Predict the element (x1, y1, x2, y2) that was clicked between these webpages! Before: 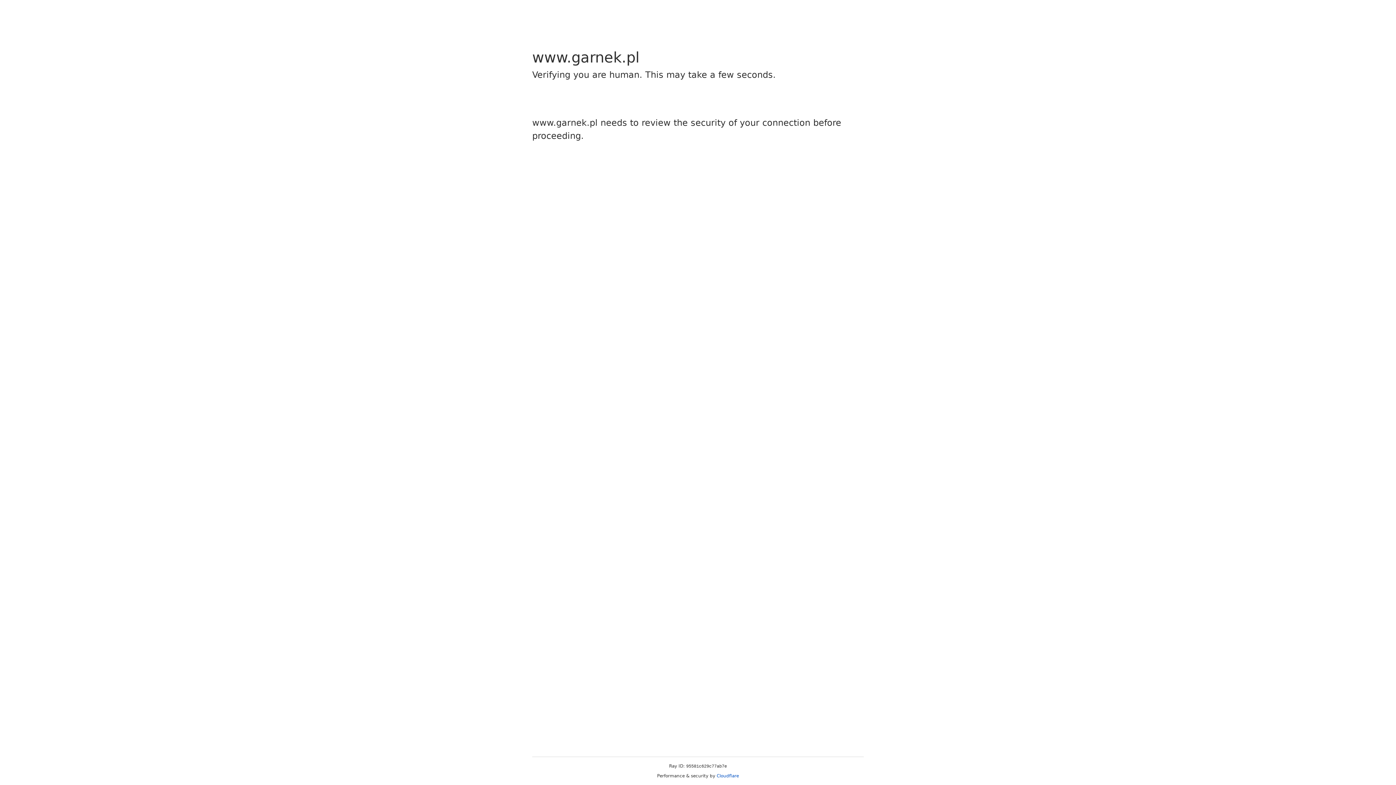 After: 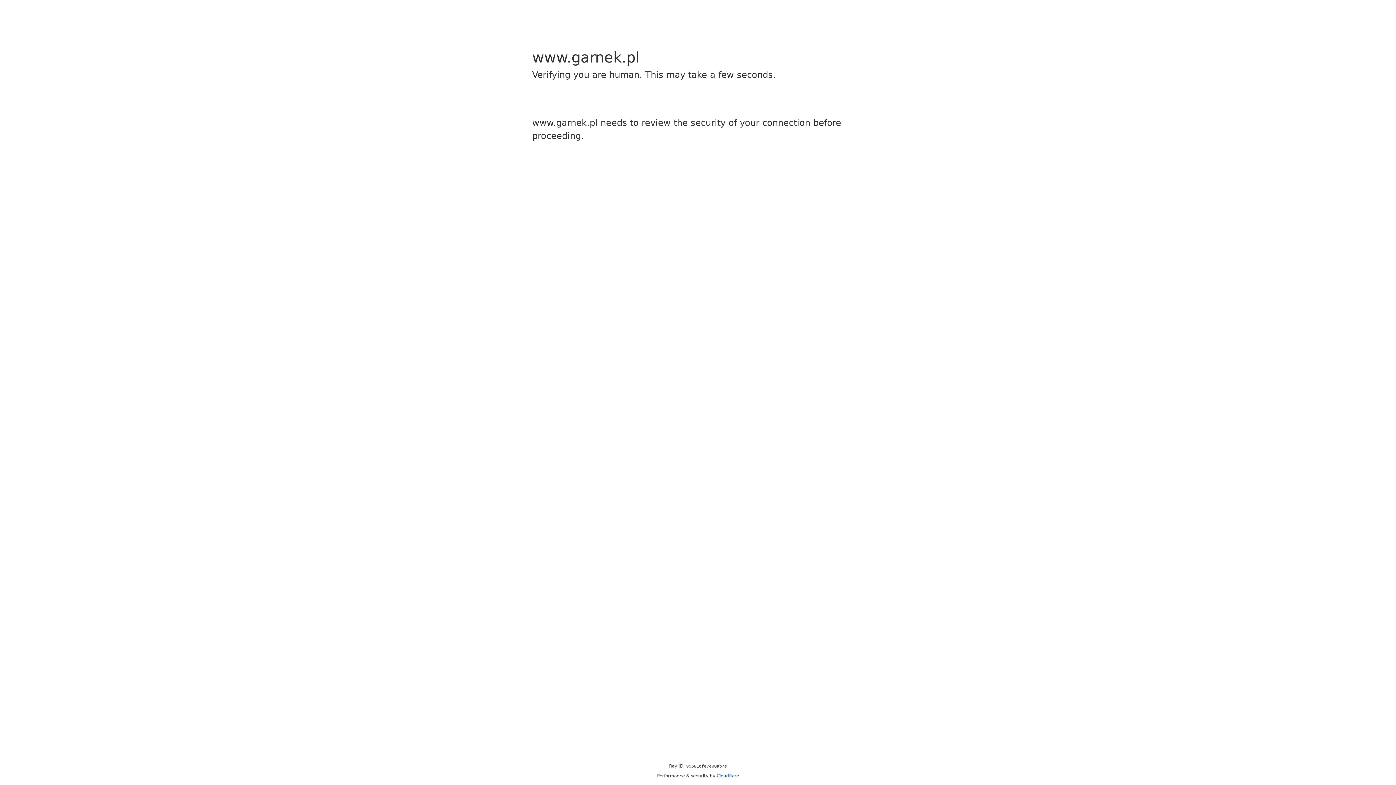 Action: bbox: (716, 773, 739, 778) label: Cloudflare